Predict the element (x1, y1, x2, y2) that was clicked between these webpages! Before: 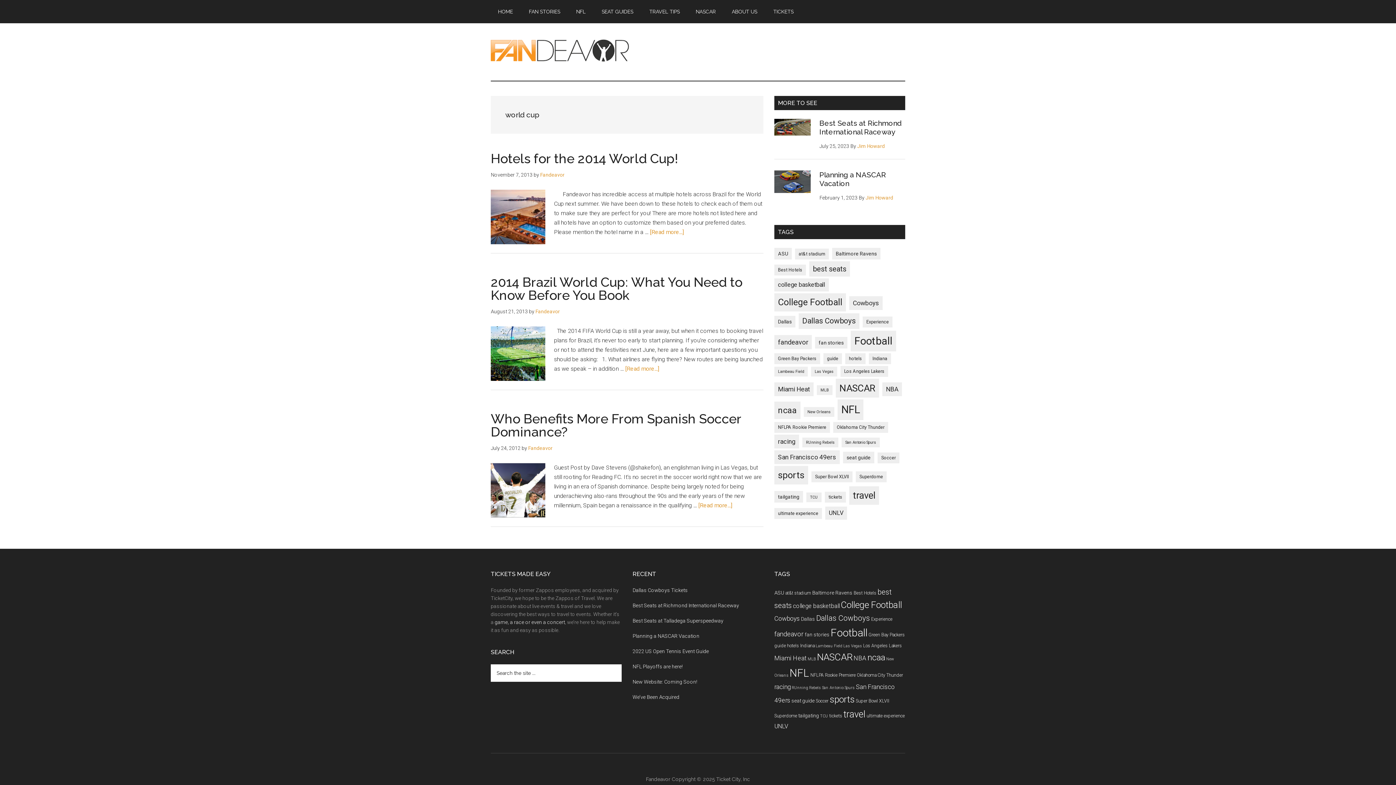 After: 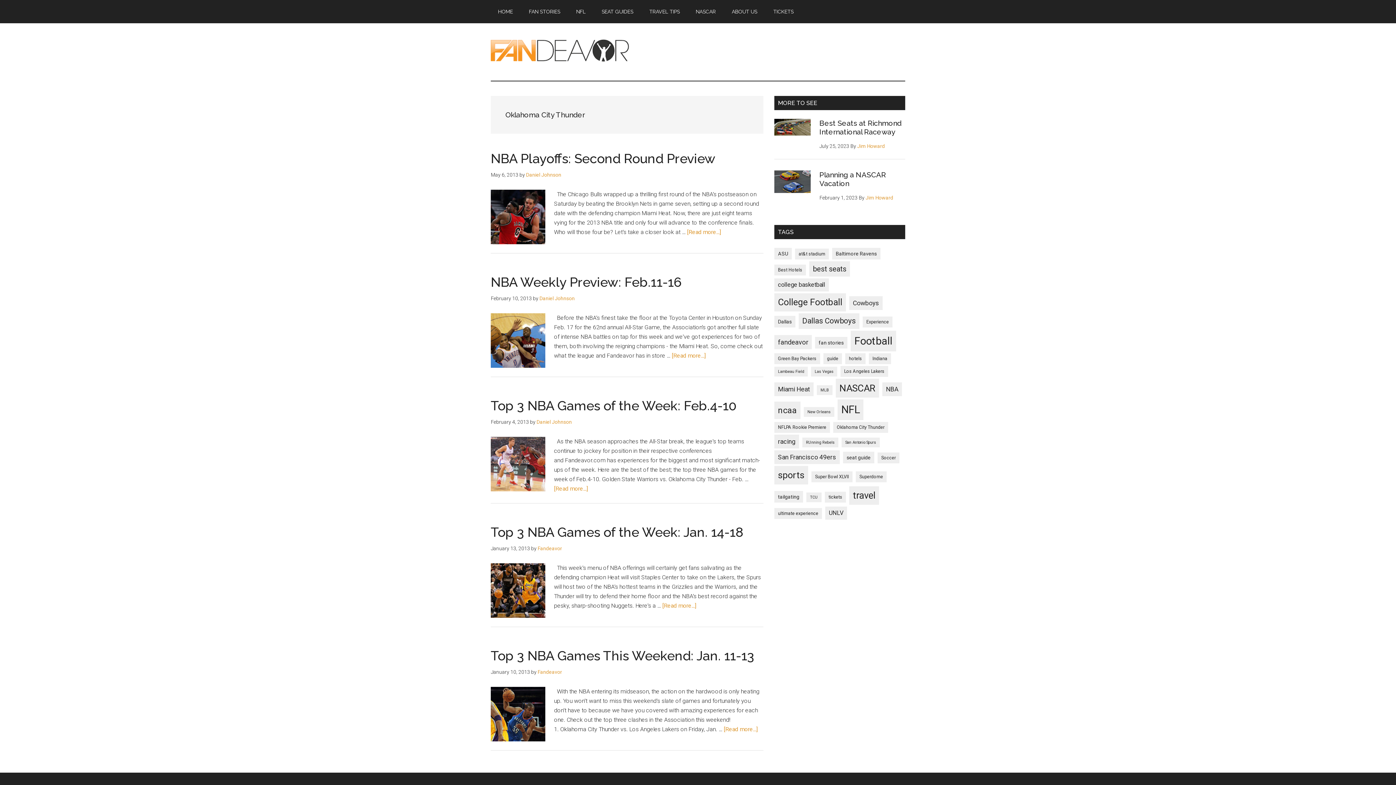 Action: bbox: (833, 422, 888, 433) label: Oklahoma City Thunder (5 items)